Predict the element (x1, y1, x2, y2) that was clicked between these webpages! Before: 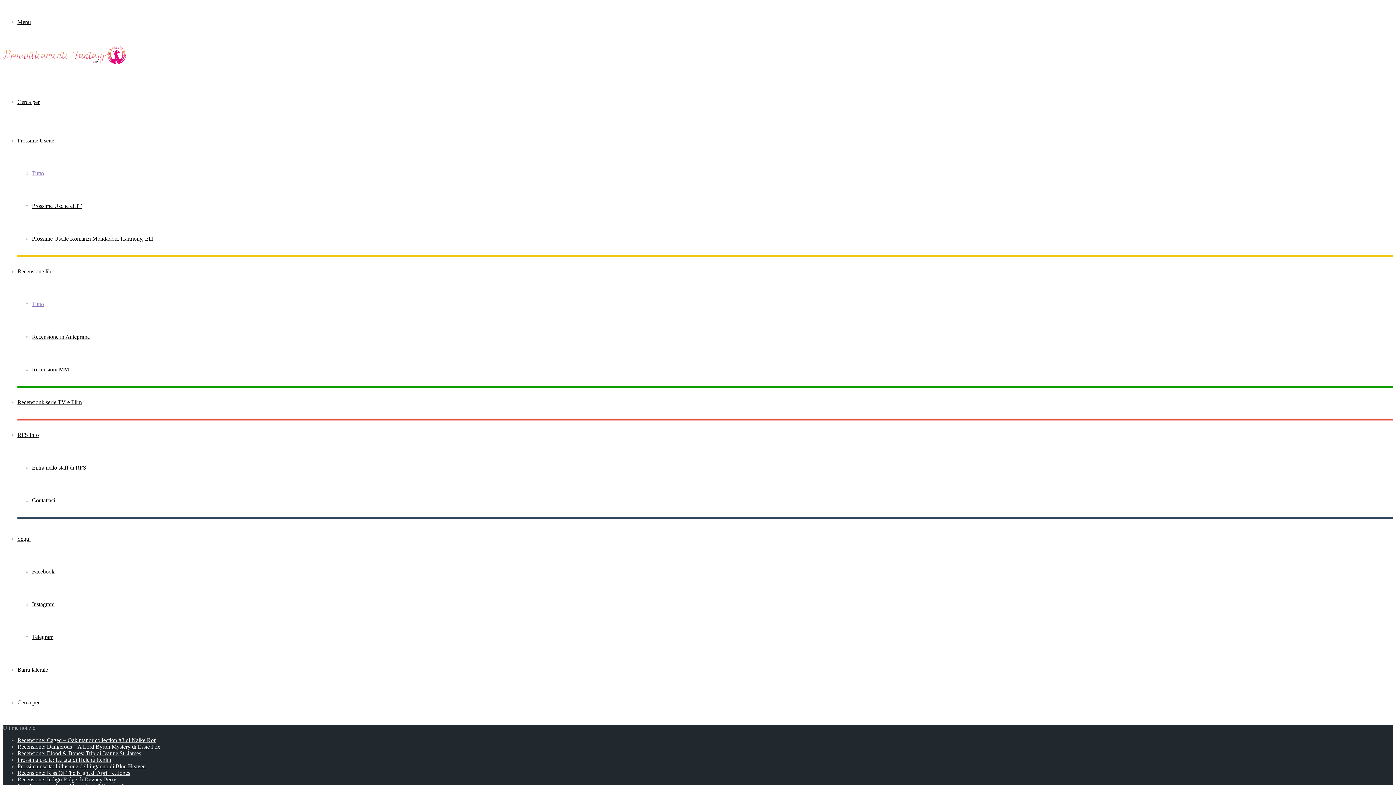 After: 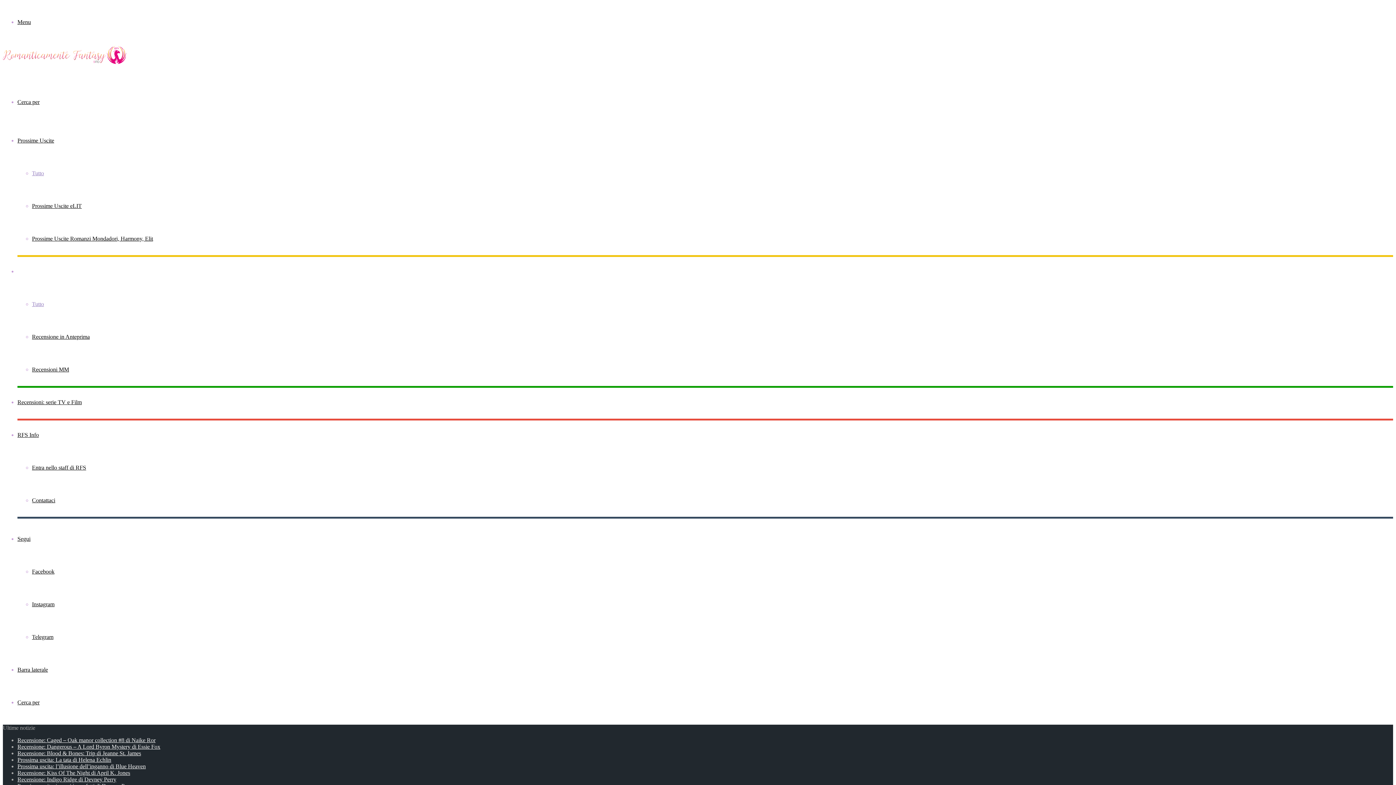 Action: bbox: (17, 770, 130, 776) label: Recensione: Kiss Of The Night di April K. Jones